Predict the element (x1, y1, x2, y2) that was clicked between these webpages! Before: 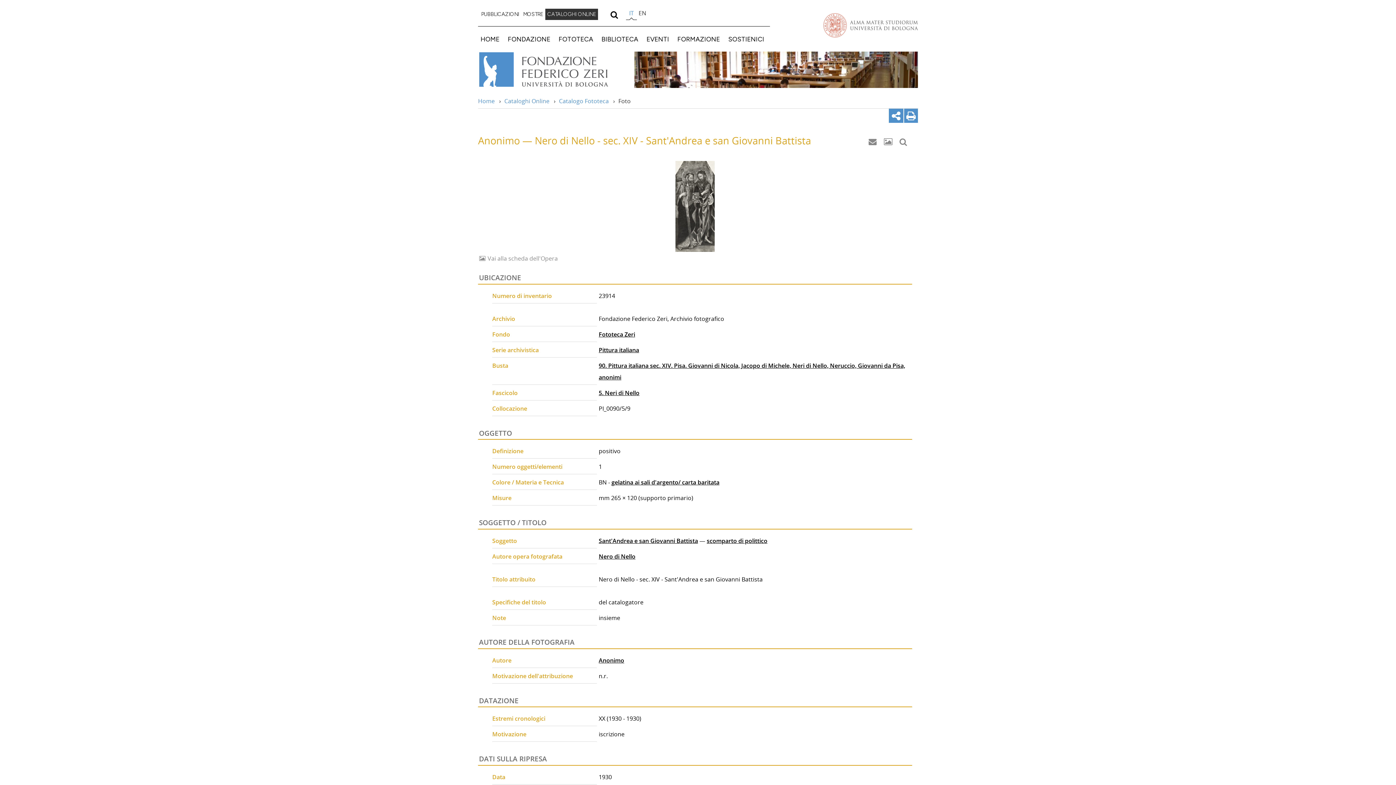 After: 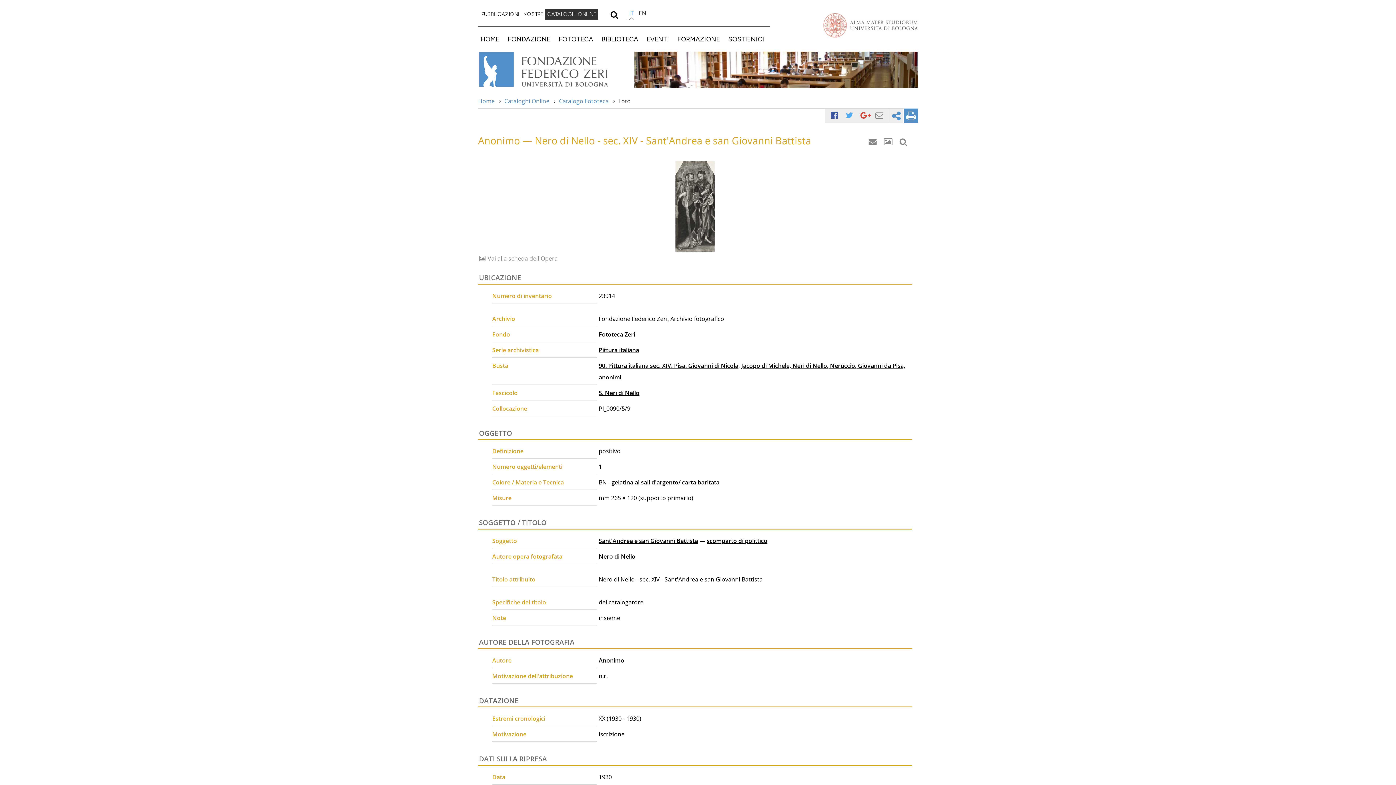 Action: bbox: (889, 108, 903, 122)